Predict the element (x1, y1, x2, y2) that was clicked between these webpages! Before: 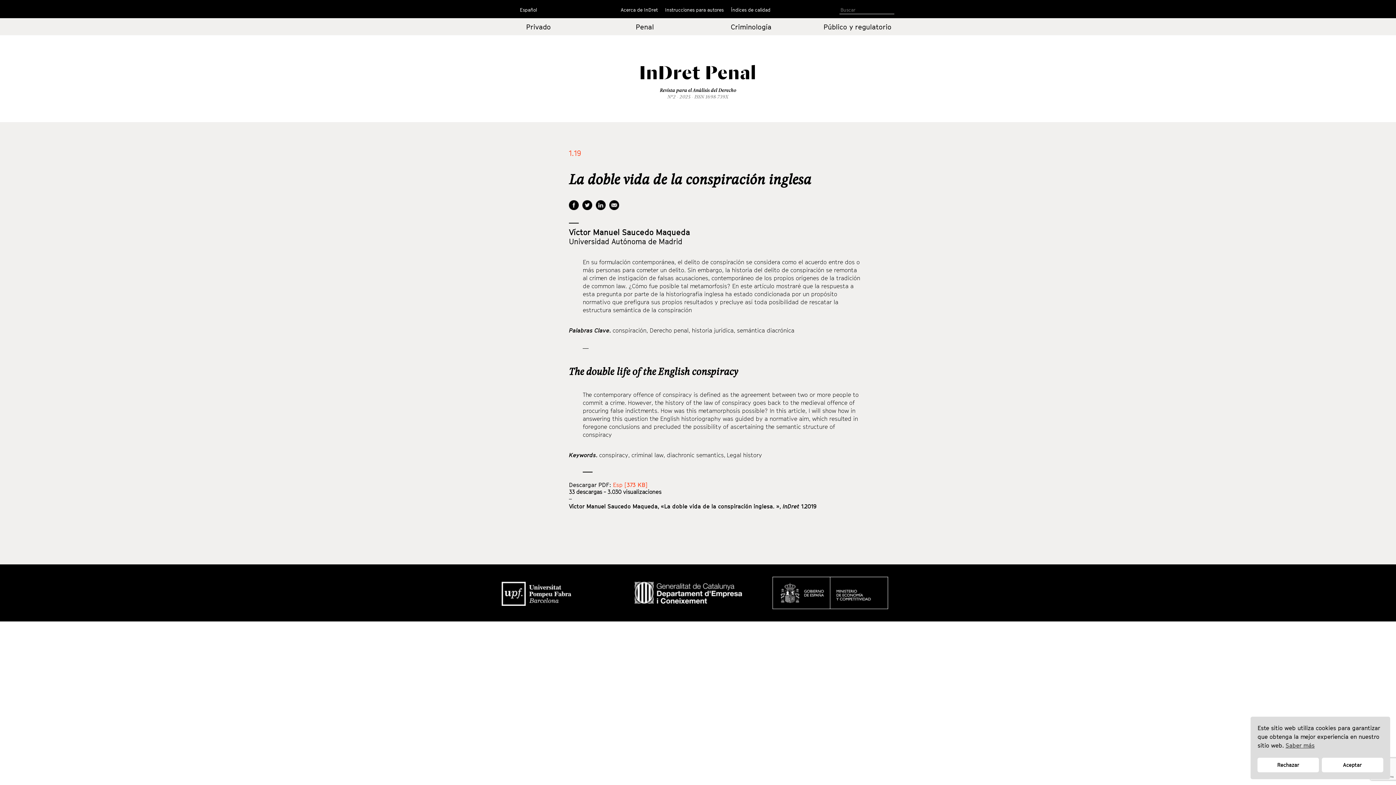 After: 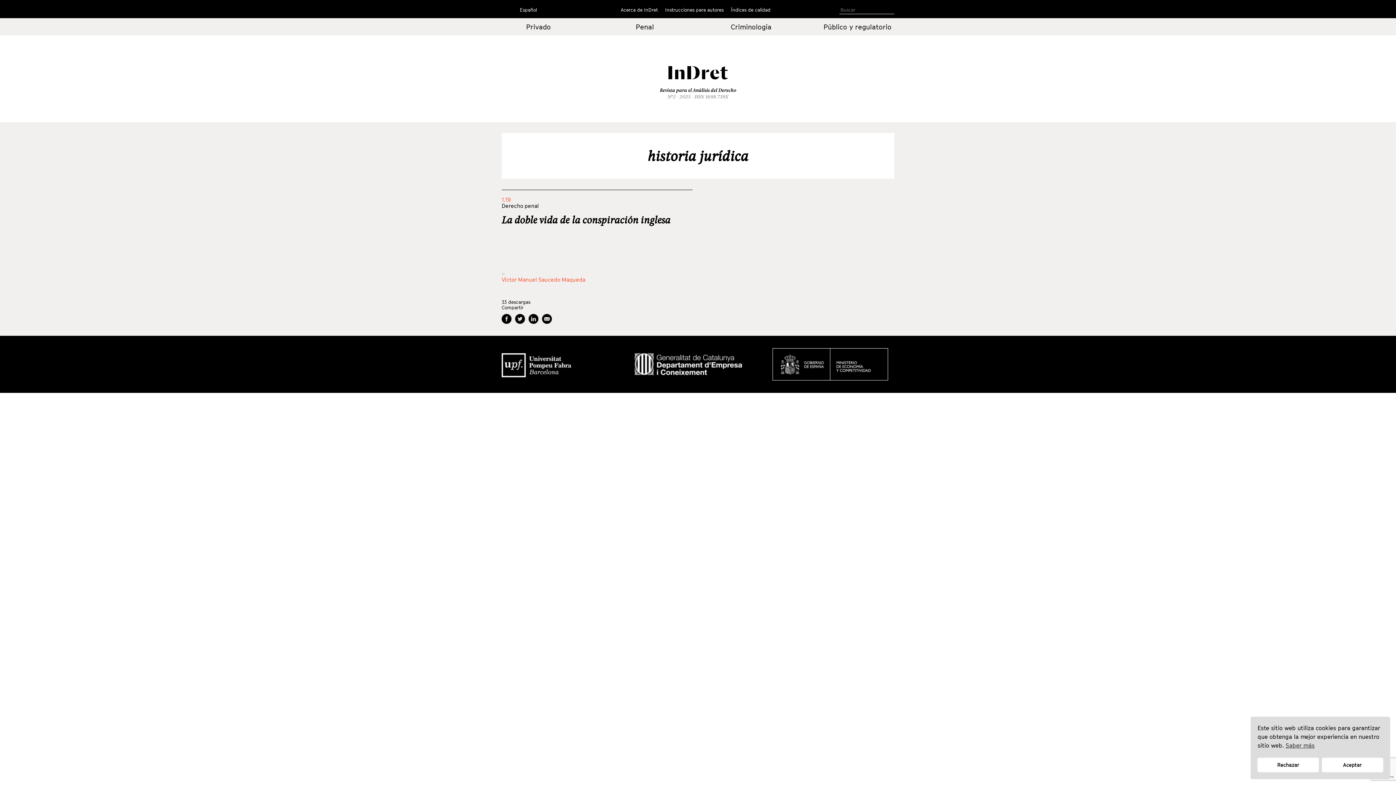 Action: bbox: (692, 326, 733, 334) label: historia jurídica